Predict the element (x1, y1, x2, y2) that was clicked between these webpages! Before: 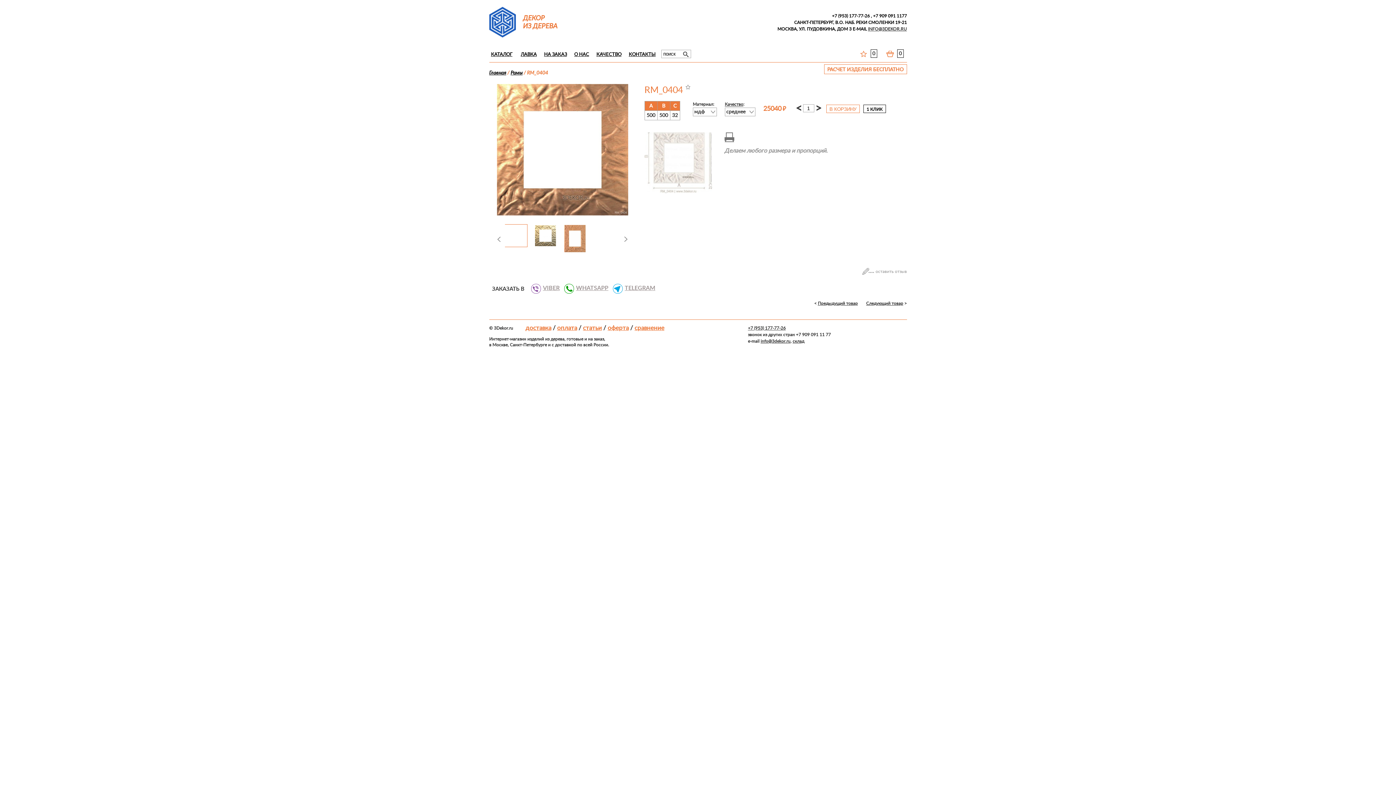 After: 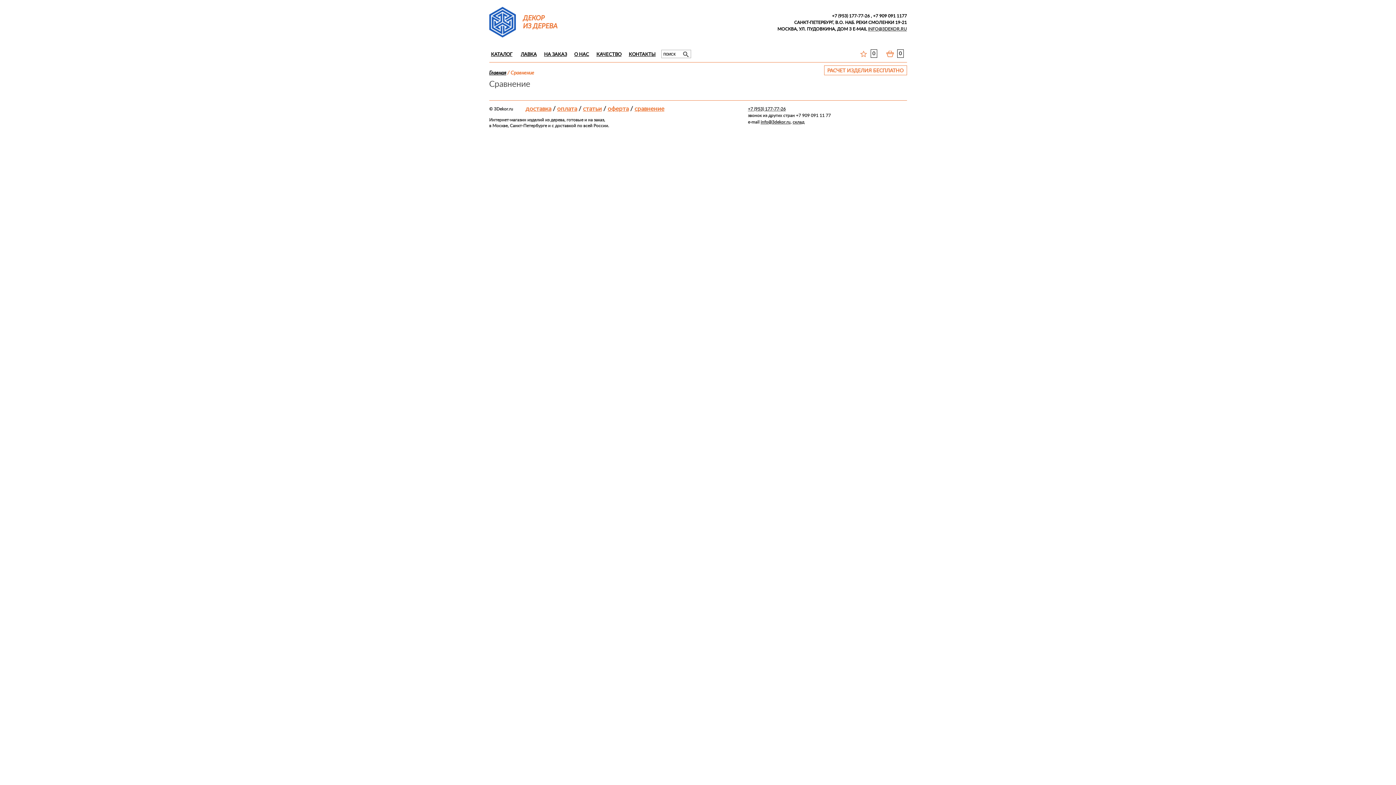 Action: label: сравнение bbox: (634, 325, 664, 331)